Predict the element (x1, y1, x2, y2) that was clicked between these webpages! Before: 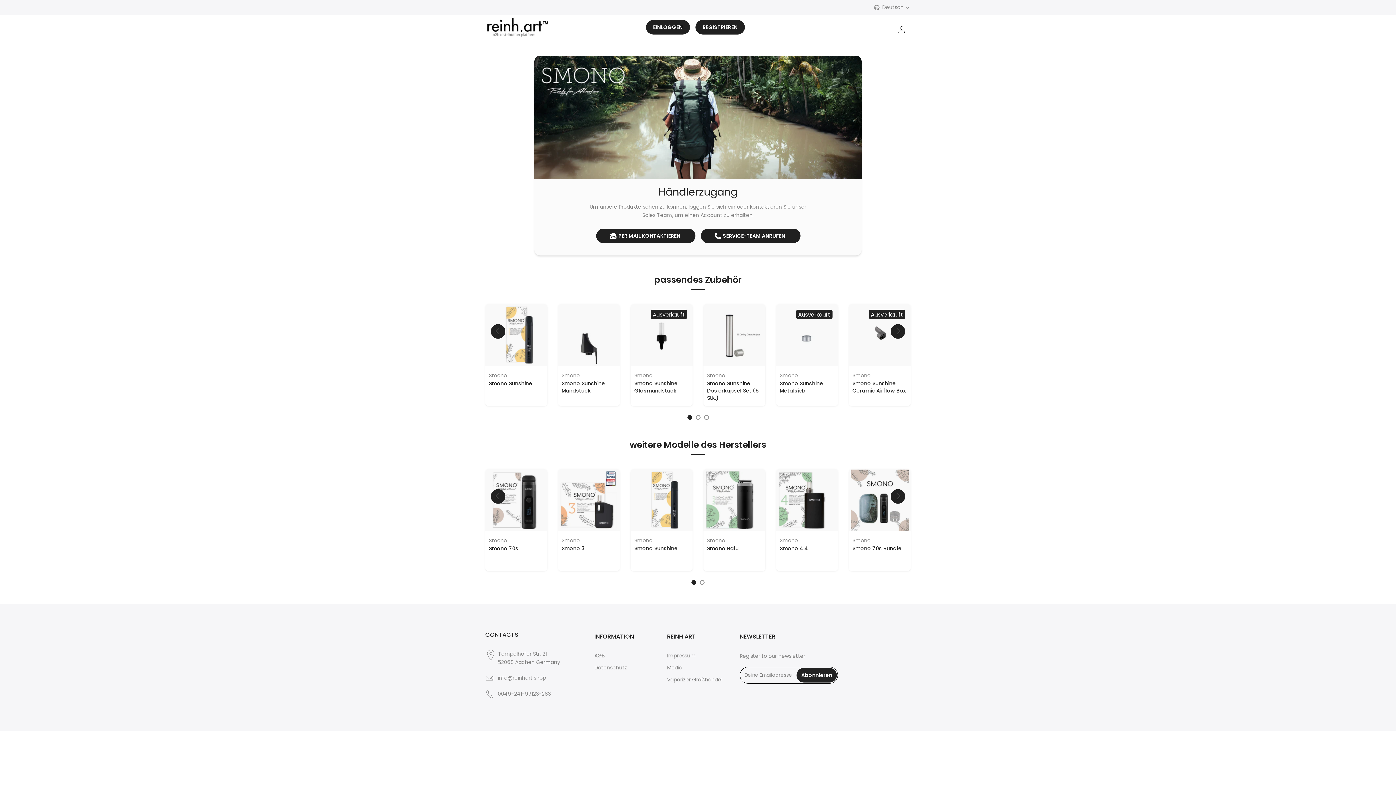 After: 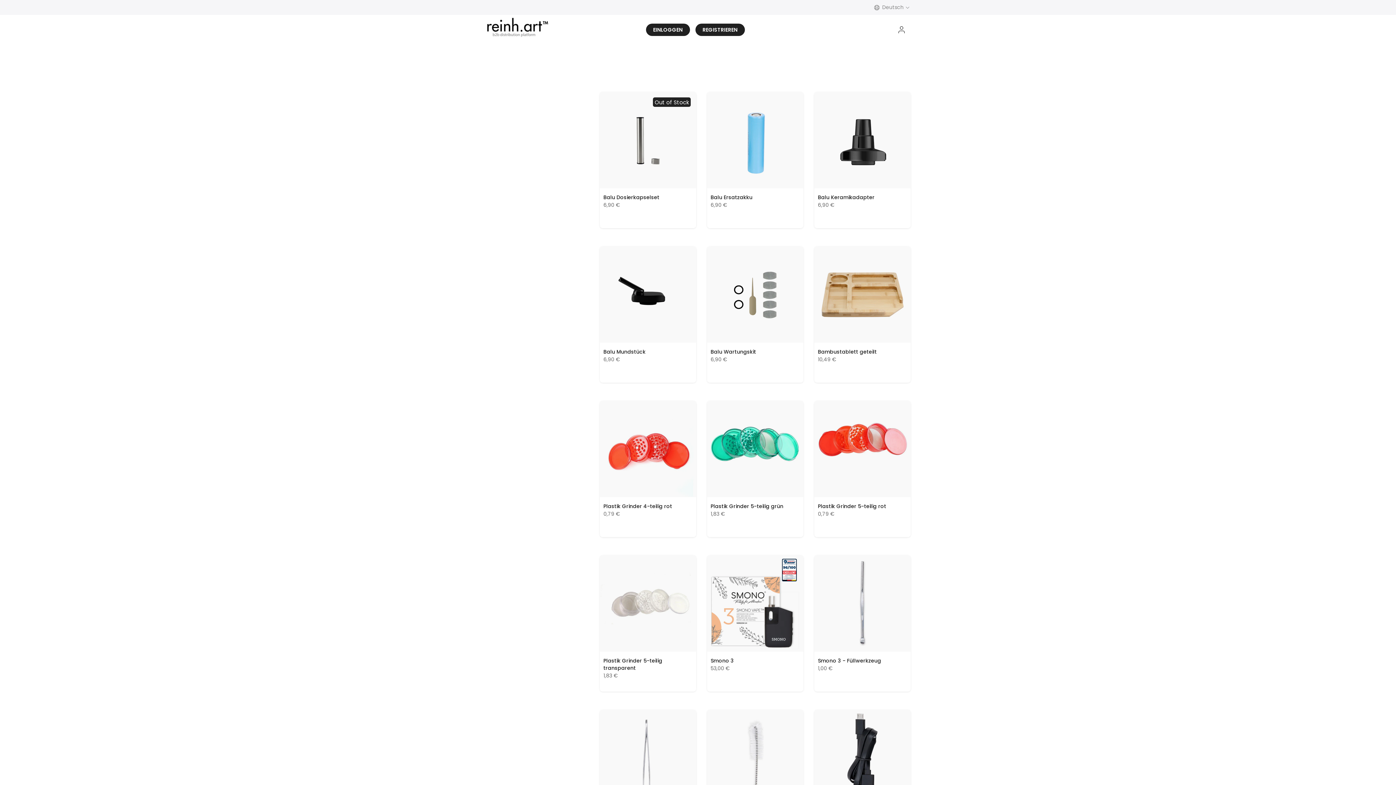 Action: label: Smono bbox: (561, 537, 579, 544)